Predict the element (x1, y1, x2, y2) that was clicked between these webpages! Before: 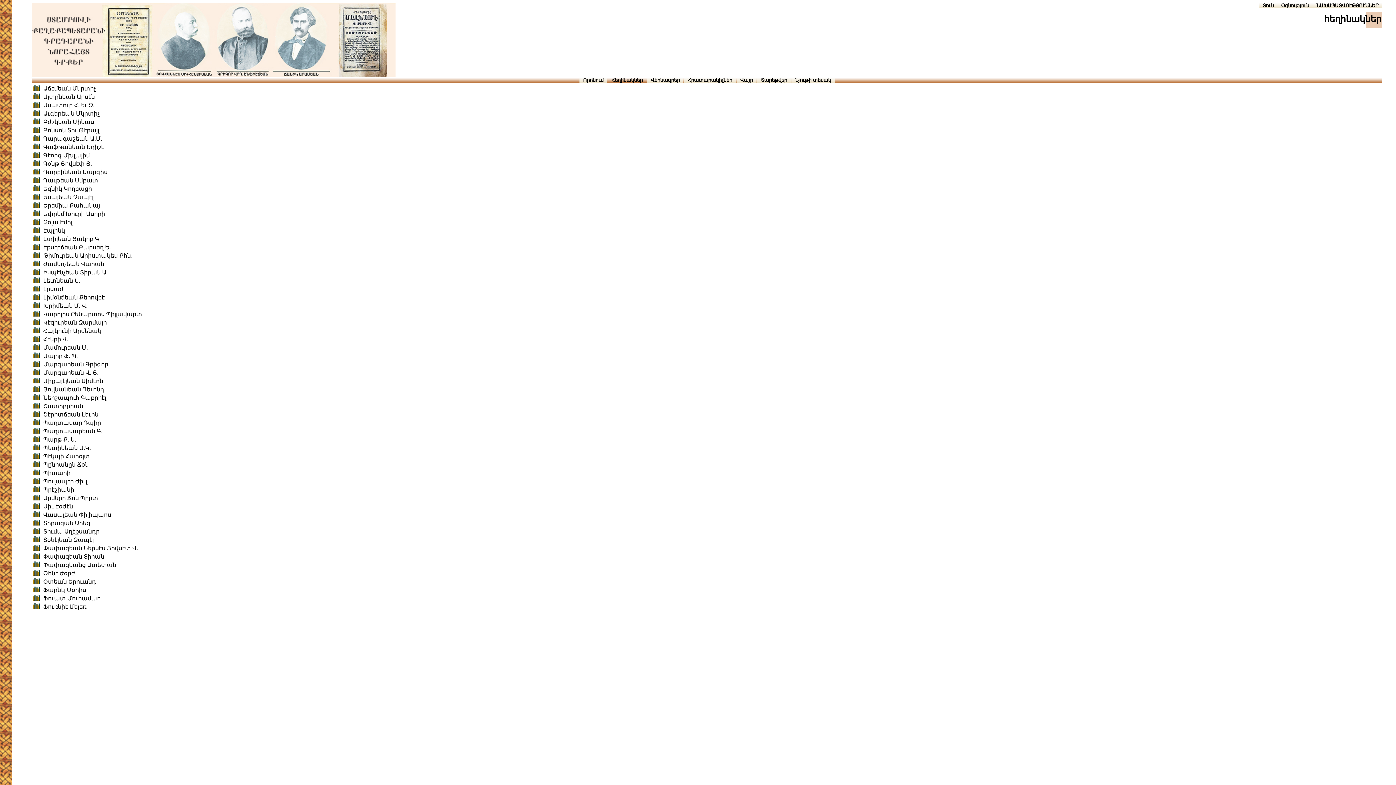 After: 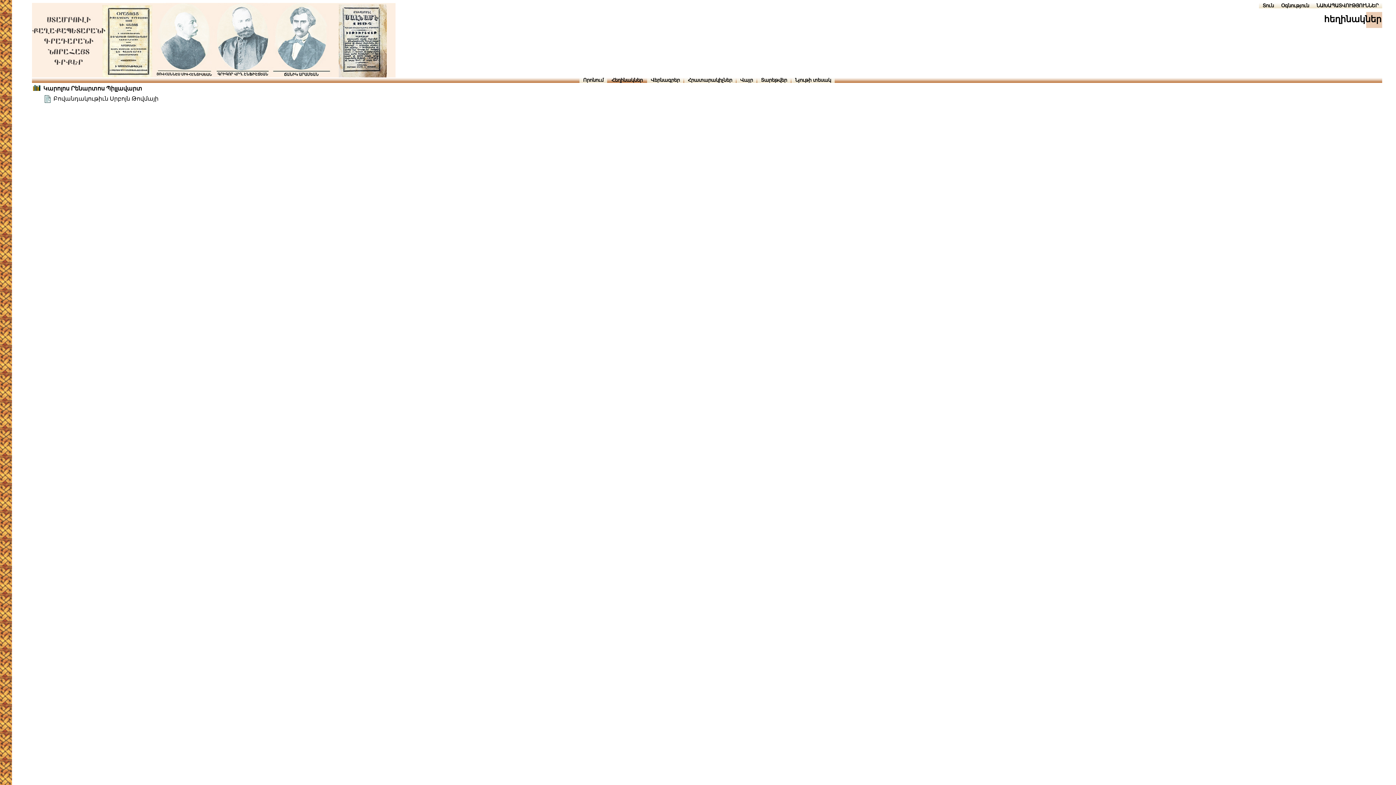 Action: bbox: (33, 311, 40, 317)